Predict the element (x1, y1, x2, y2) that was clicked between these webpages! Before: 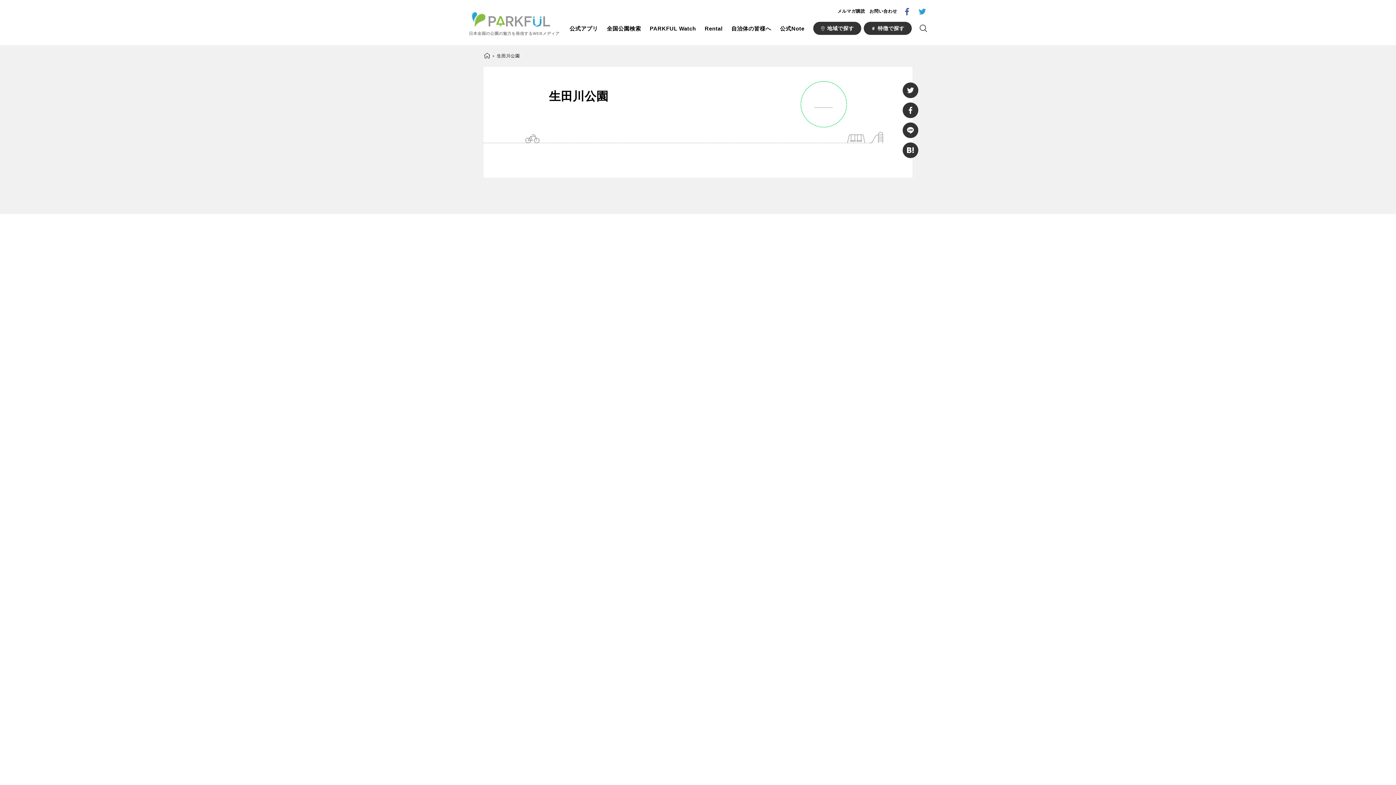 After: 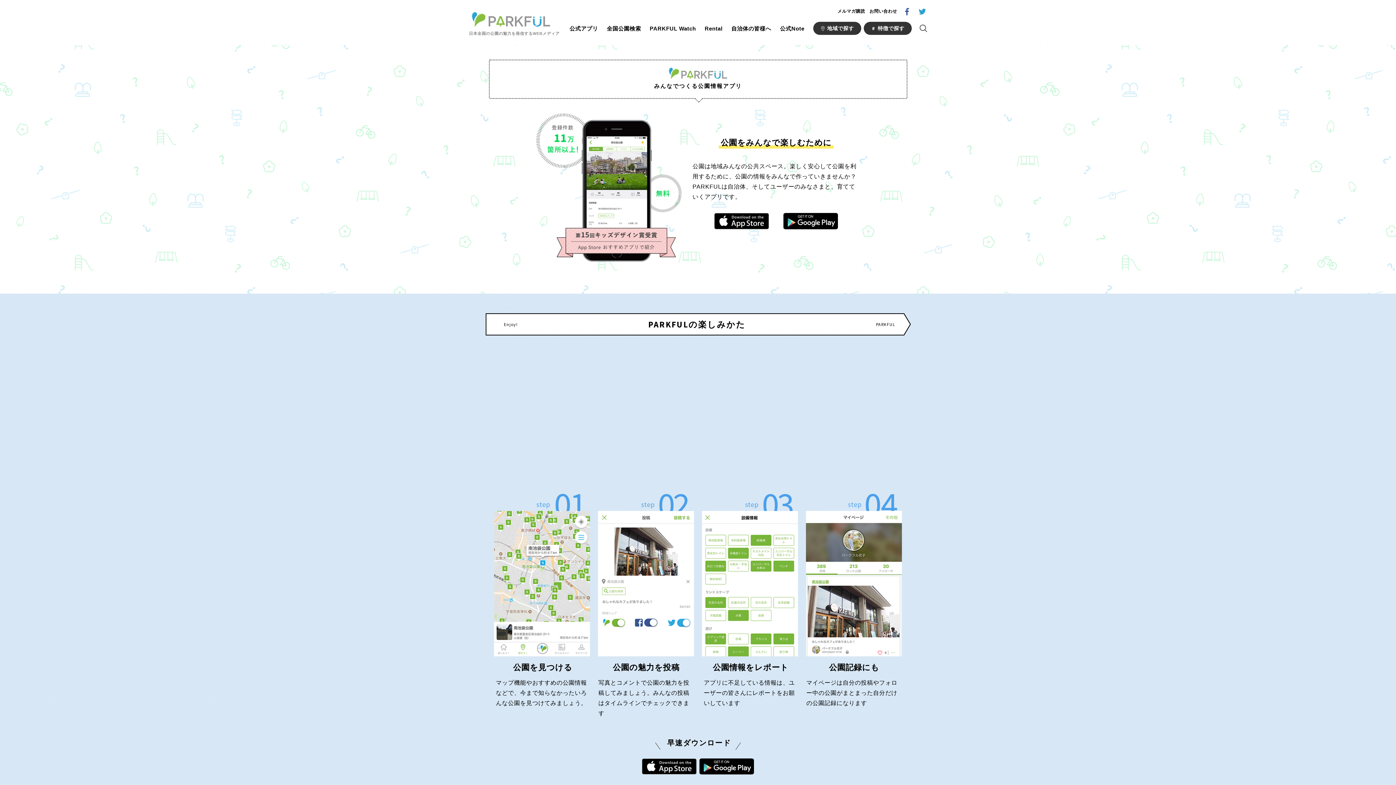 Action: label: 公式アプリ bbox: (569, 23, 598, 33)